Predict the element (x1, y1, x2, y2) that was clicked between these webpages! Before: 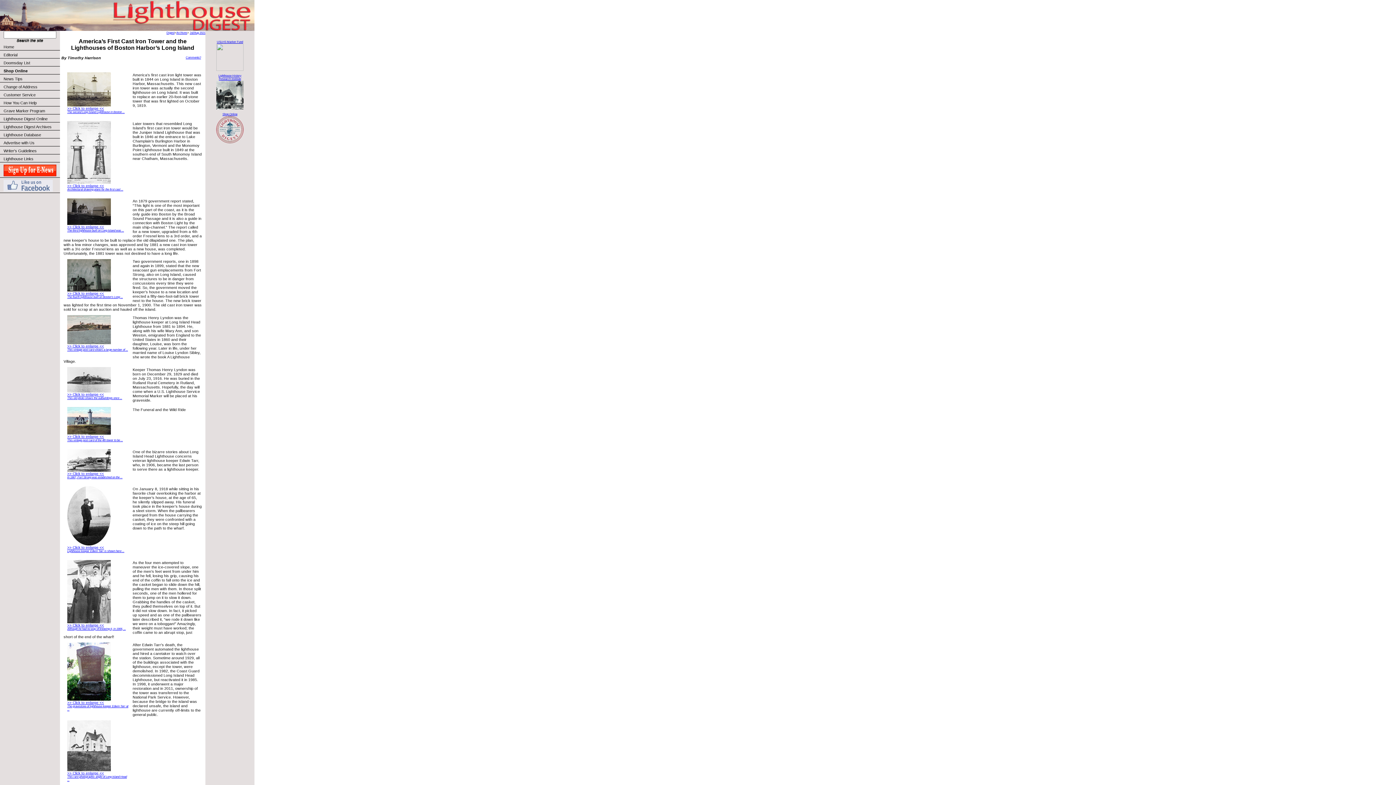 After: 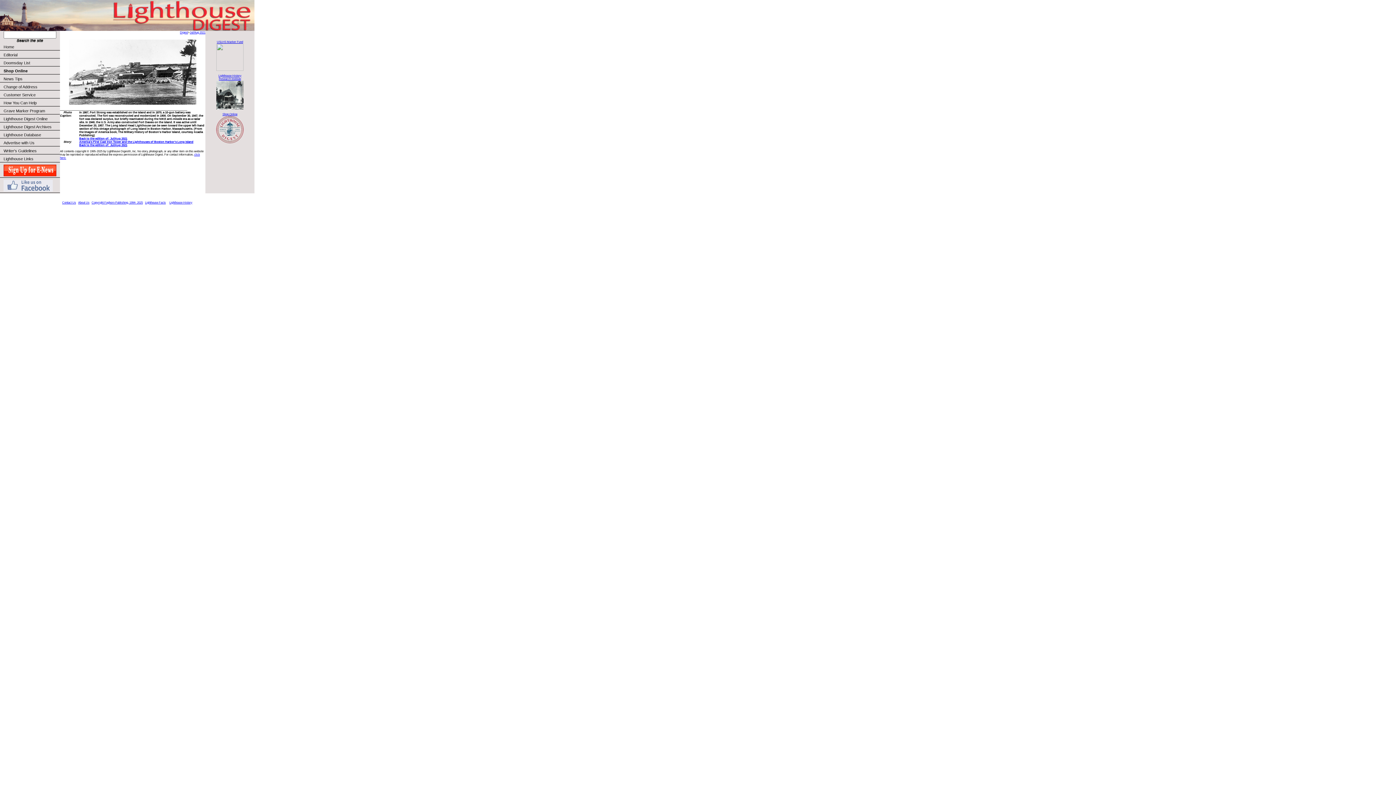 Action: label: >> Click to enlarge << bbox: (67, 472, 104, 475)